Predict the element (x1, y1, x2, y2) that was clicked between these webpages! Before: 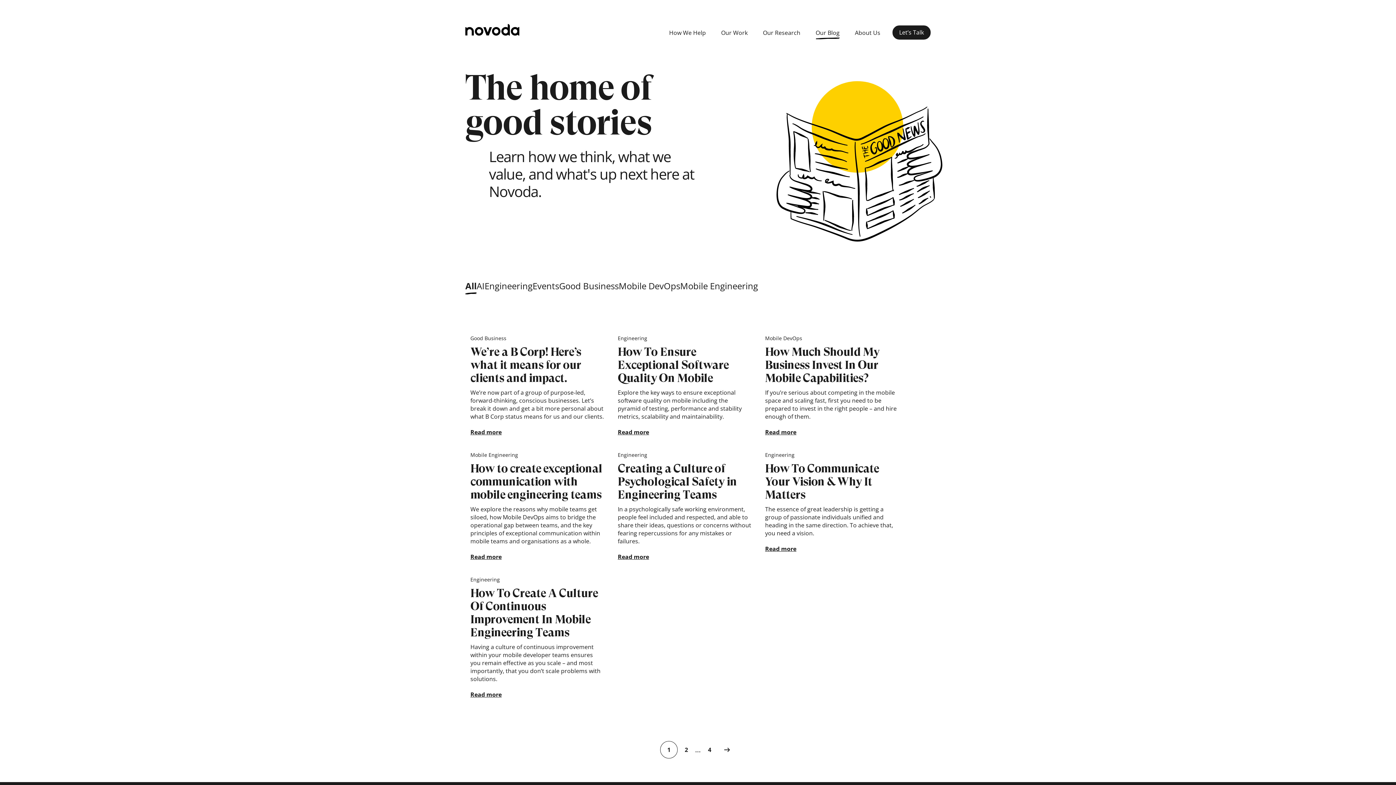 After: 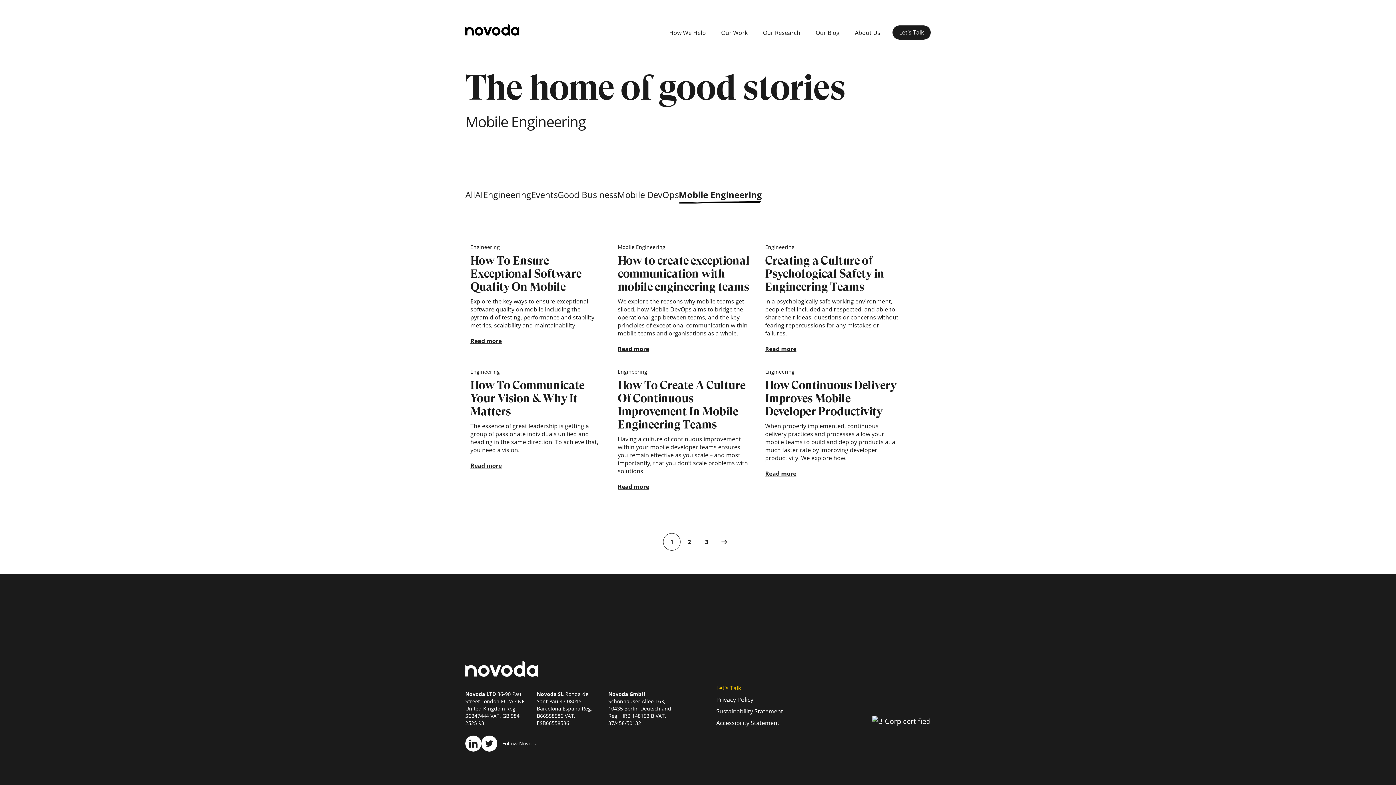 Action: bbox: (680, 279, 758, 291) label: Mobile Engineering